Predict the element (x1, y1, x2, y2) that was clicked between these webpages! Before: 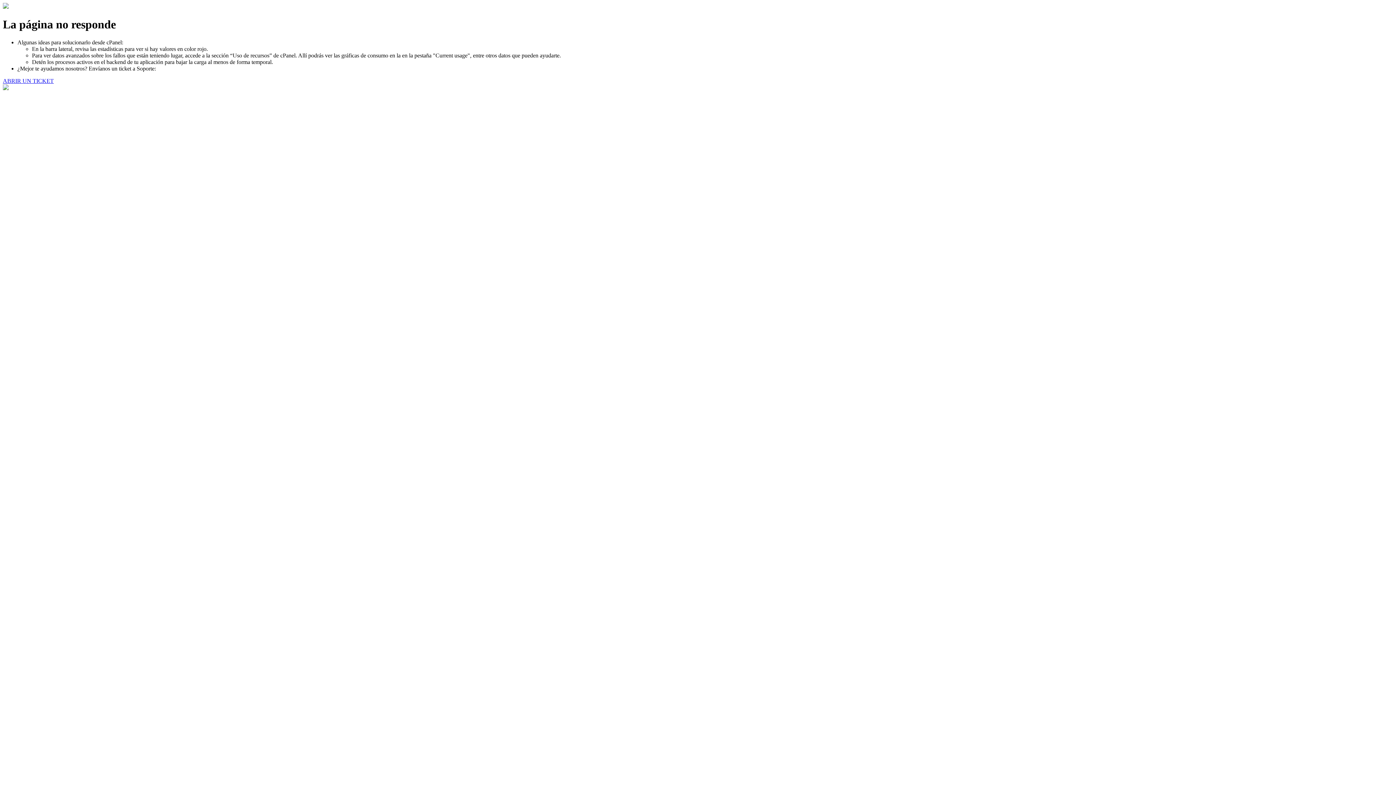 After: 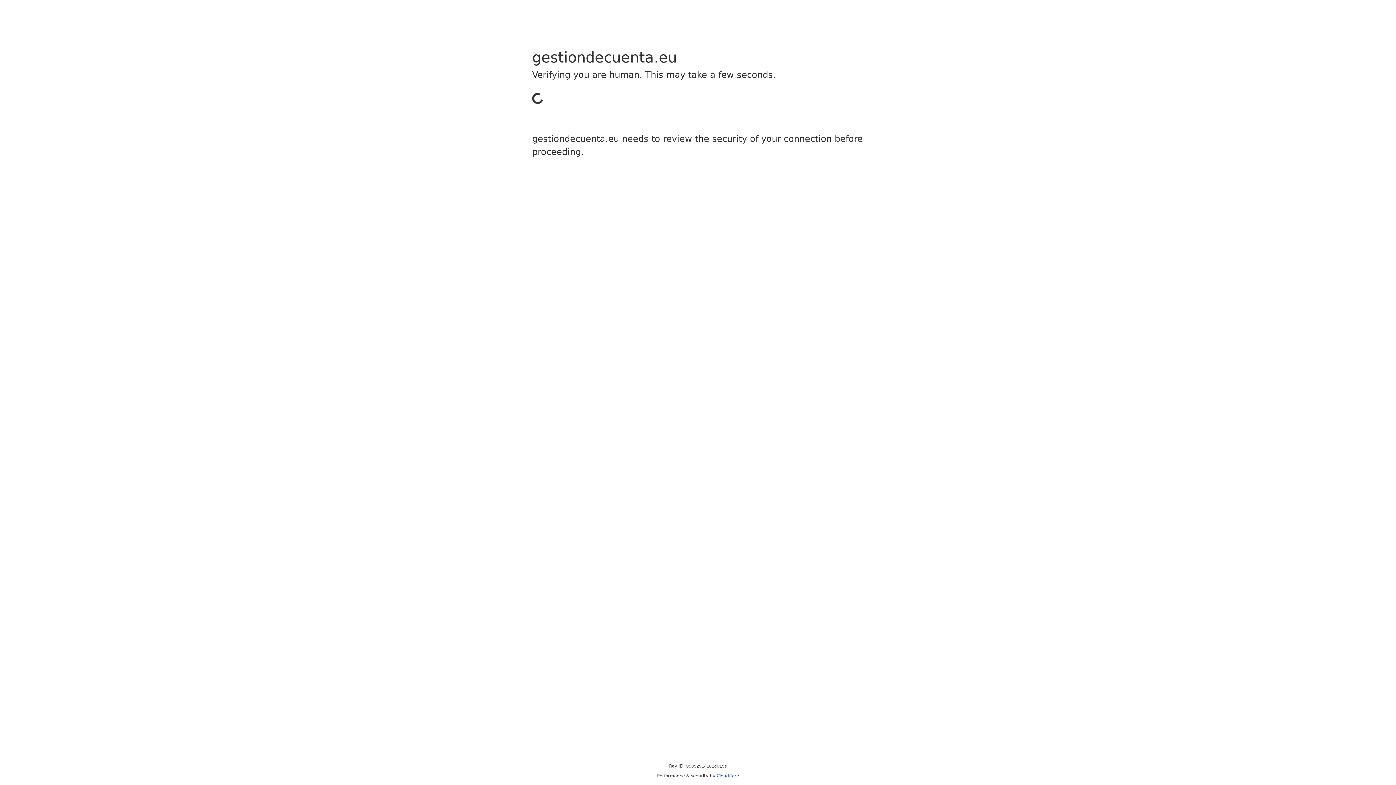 Action: label: ABRIR UN TICKET bbox: (2, 77, 53, 83)